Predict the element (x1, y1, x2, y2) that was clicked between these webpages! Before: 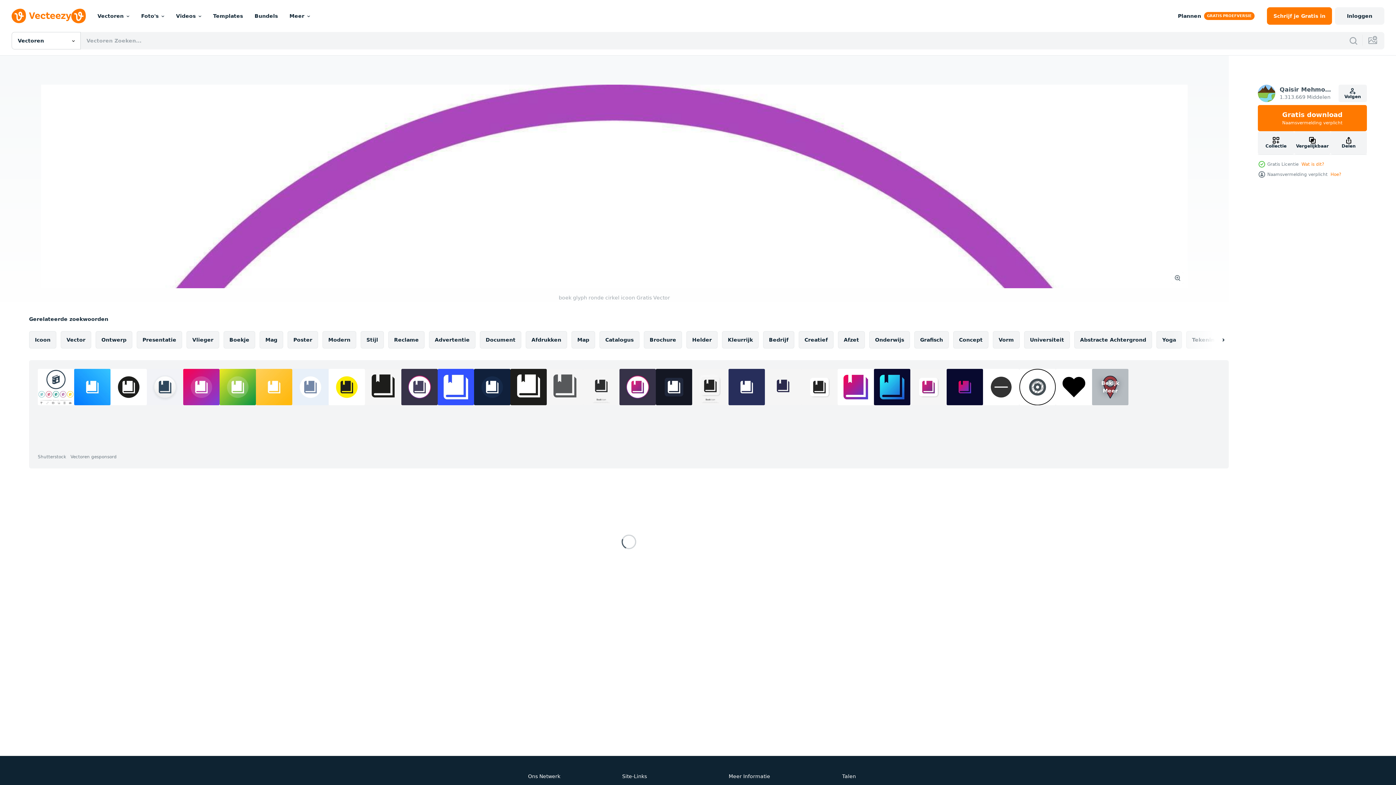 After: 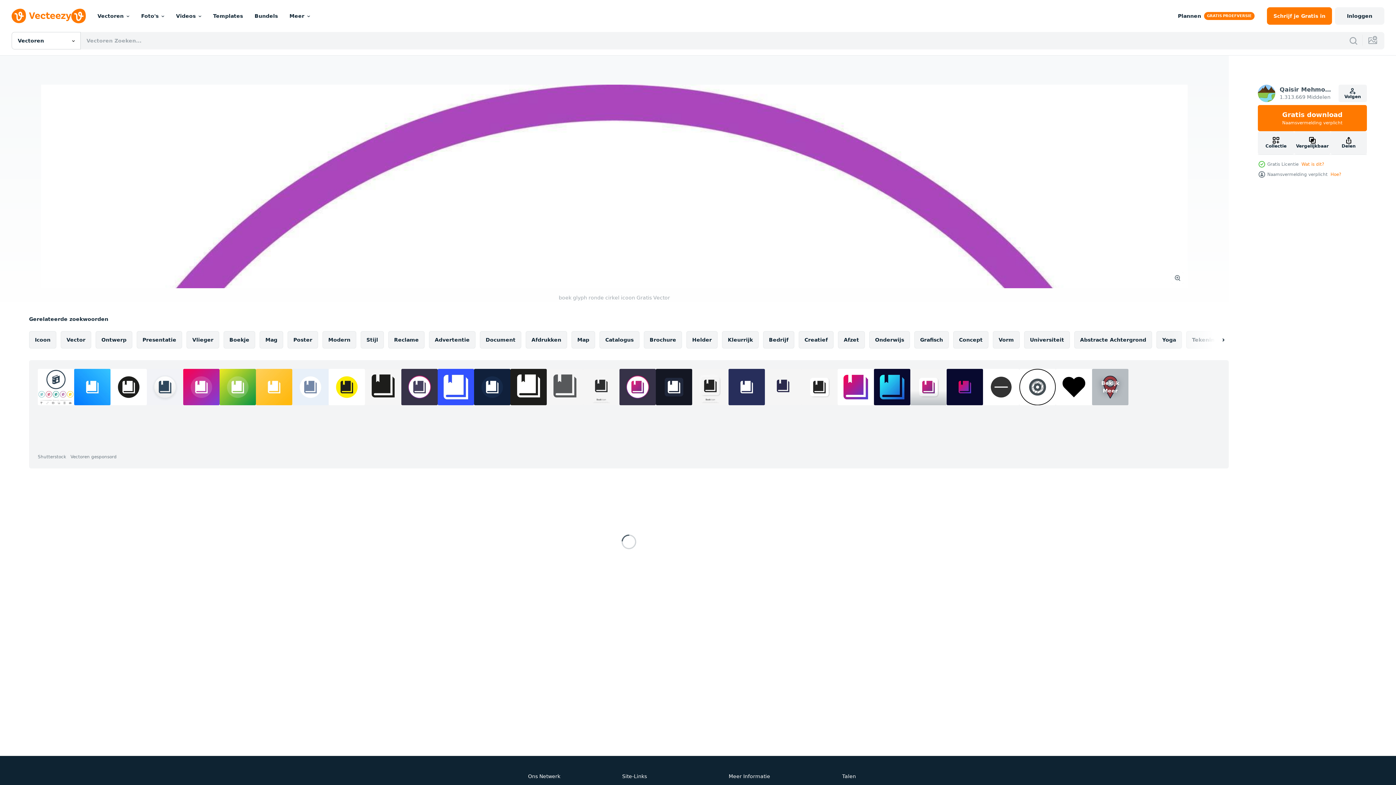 Action: bbox: (910, 369, 946, 405)